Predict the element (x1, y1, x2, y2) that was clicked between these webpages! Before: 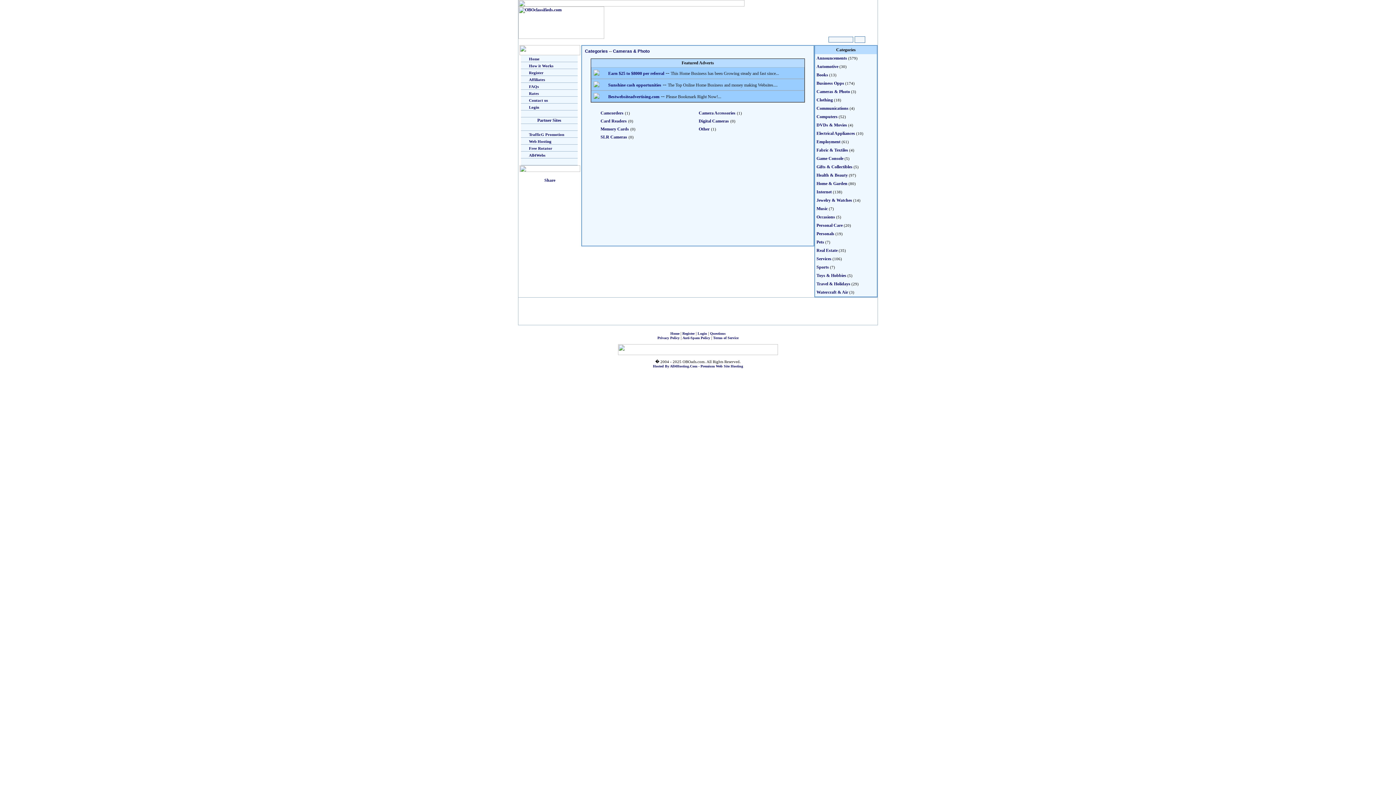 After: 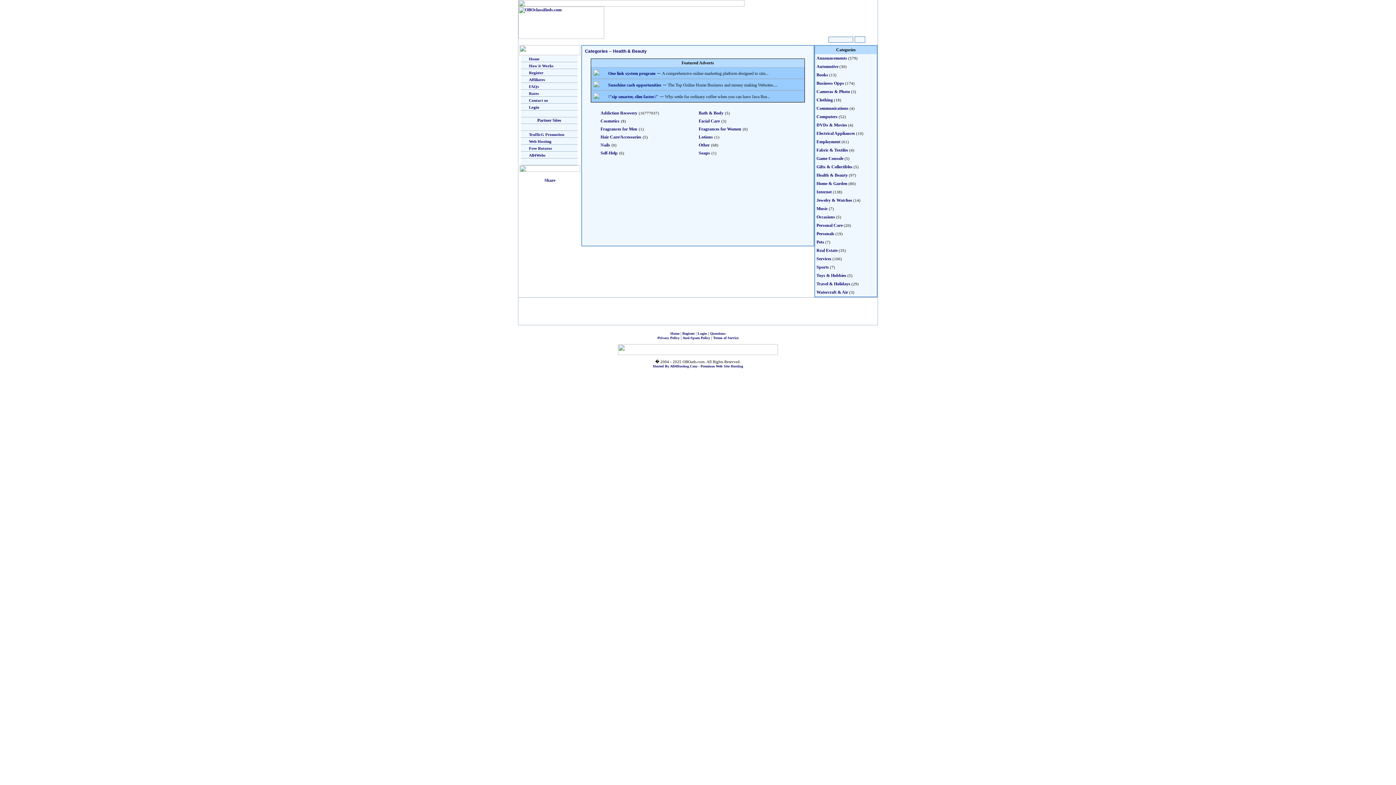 Action: label: Health & Beauty bbox: (816, 172, 848, 177)